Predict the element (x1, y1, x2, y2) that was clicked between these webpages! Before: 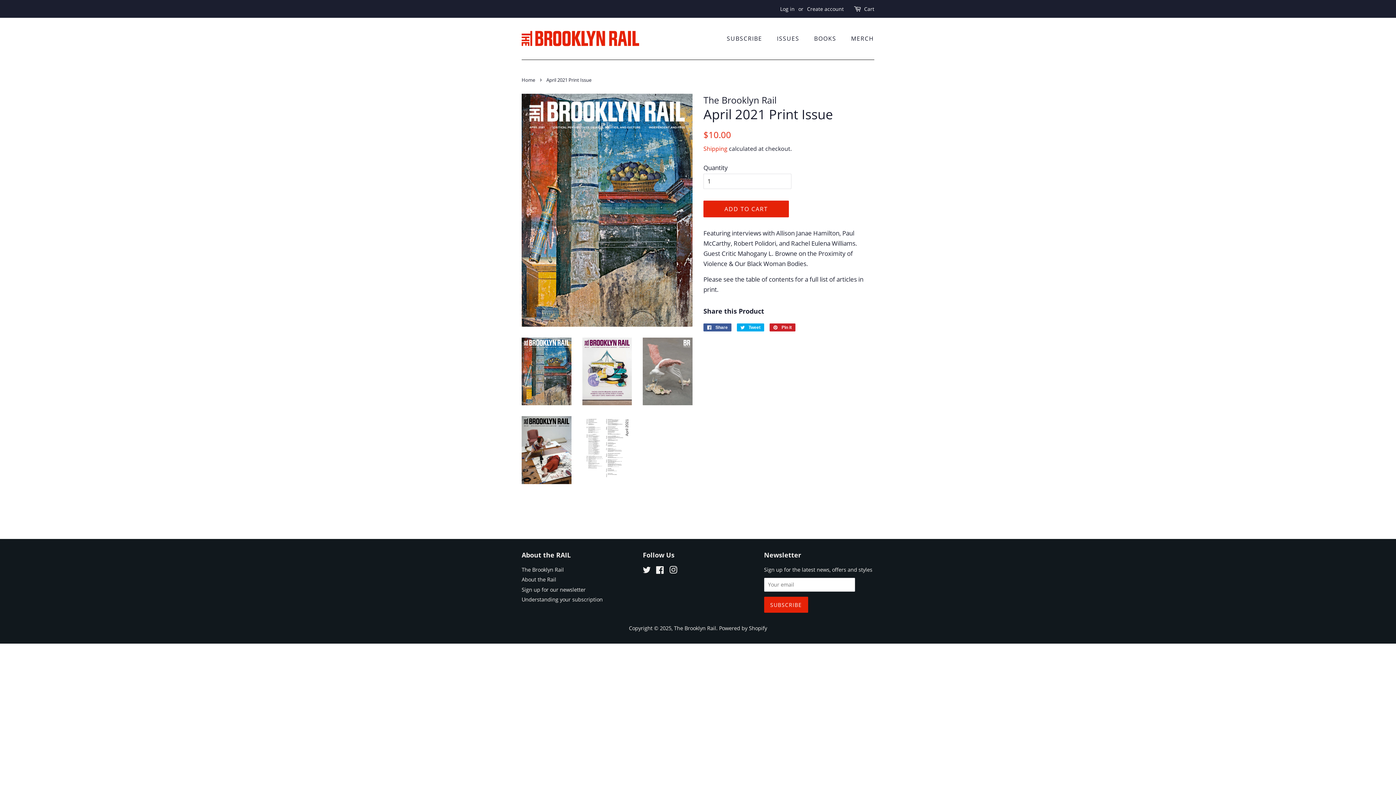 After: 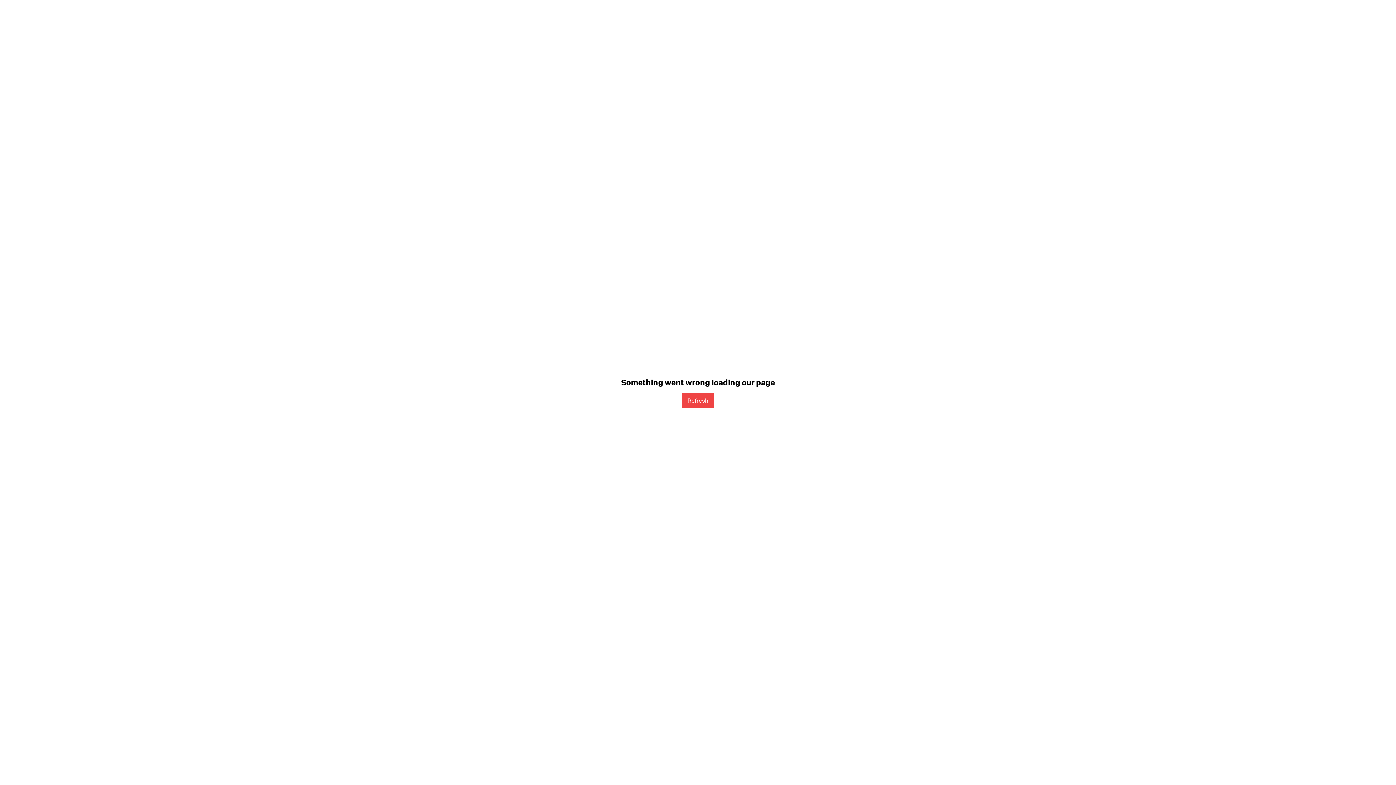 Action: bbox: (521, 566, 564, 573) label: The Brooklyn Rail